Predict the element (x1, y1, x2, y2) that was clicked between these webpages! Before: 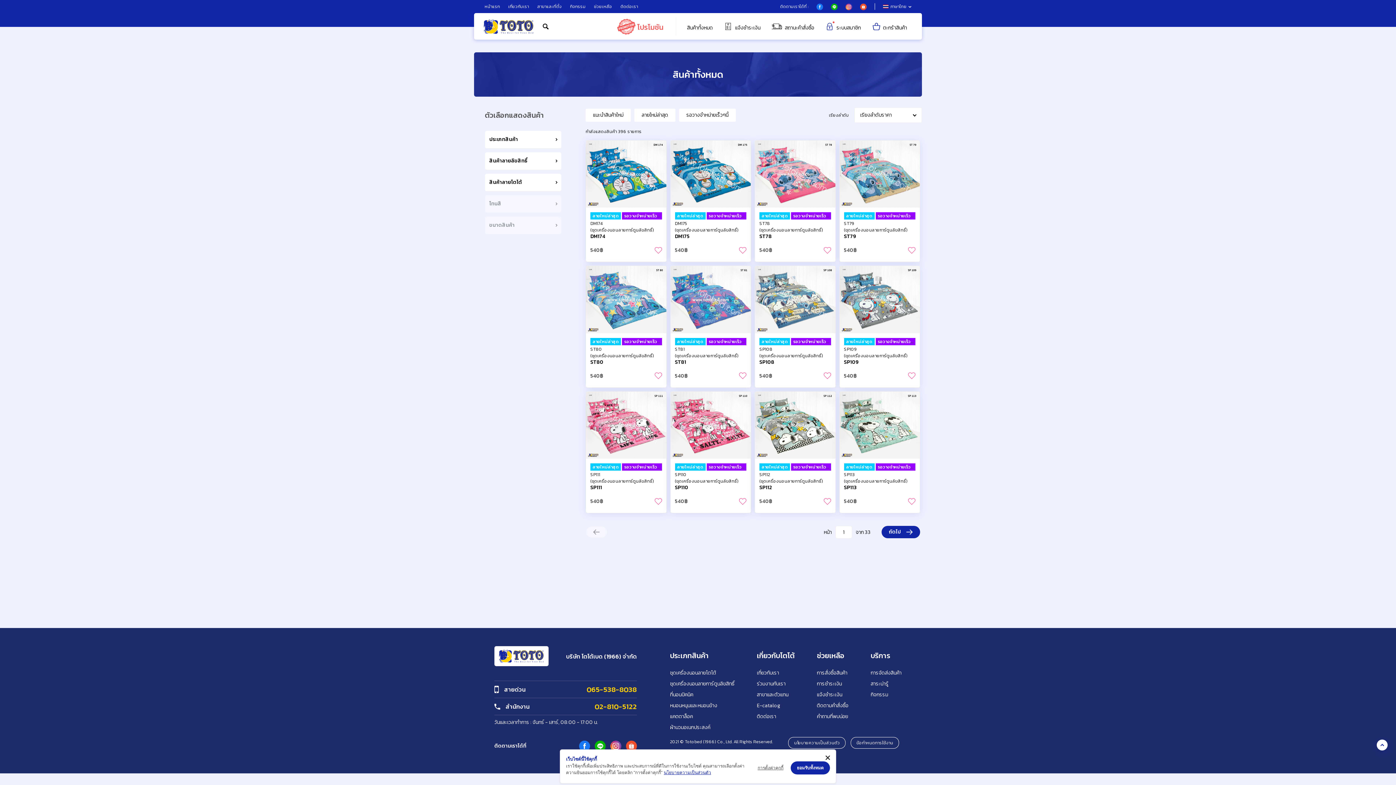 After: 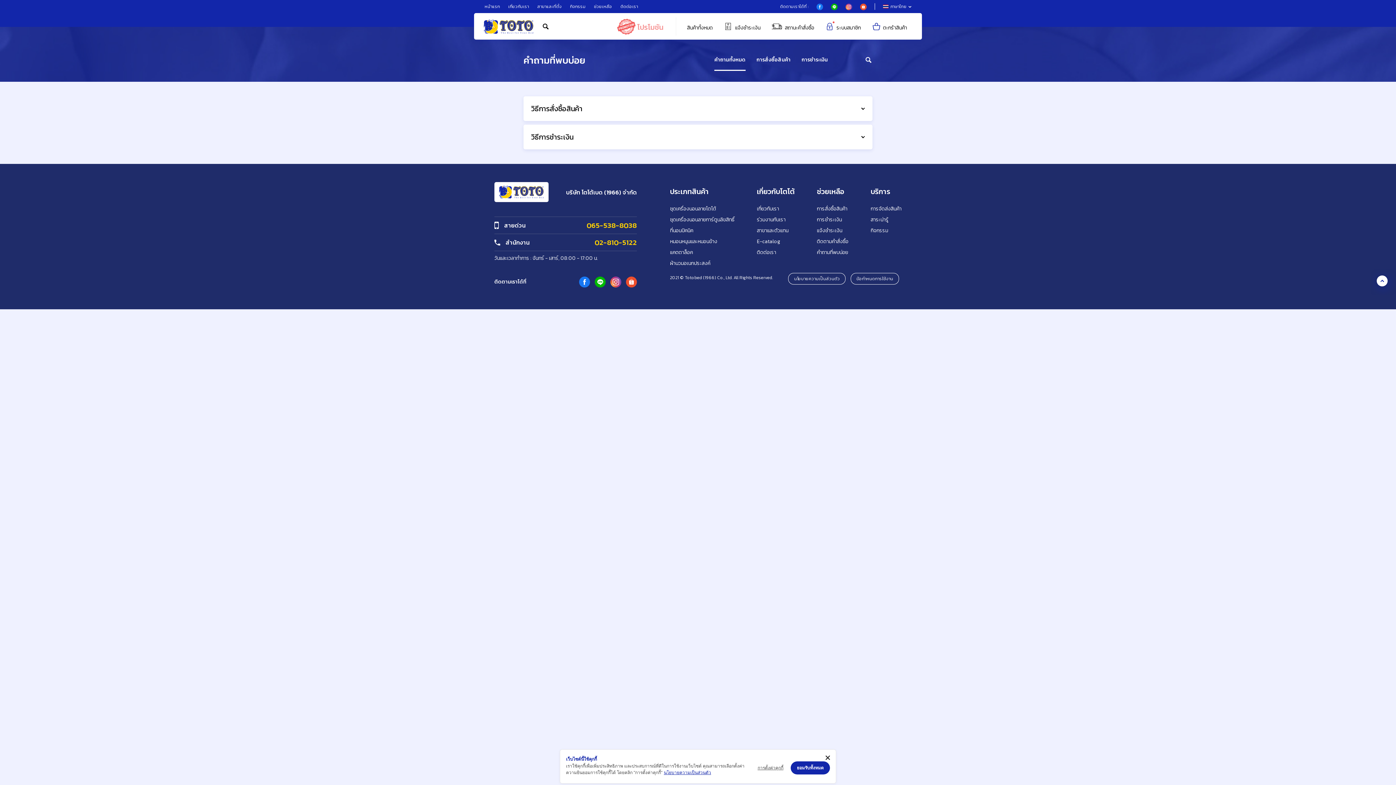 Action: bbox: (817, 669, 847, 677) label: การสั่งซื้อสินค้า